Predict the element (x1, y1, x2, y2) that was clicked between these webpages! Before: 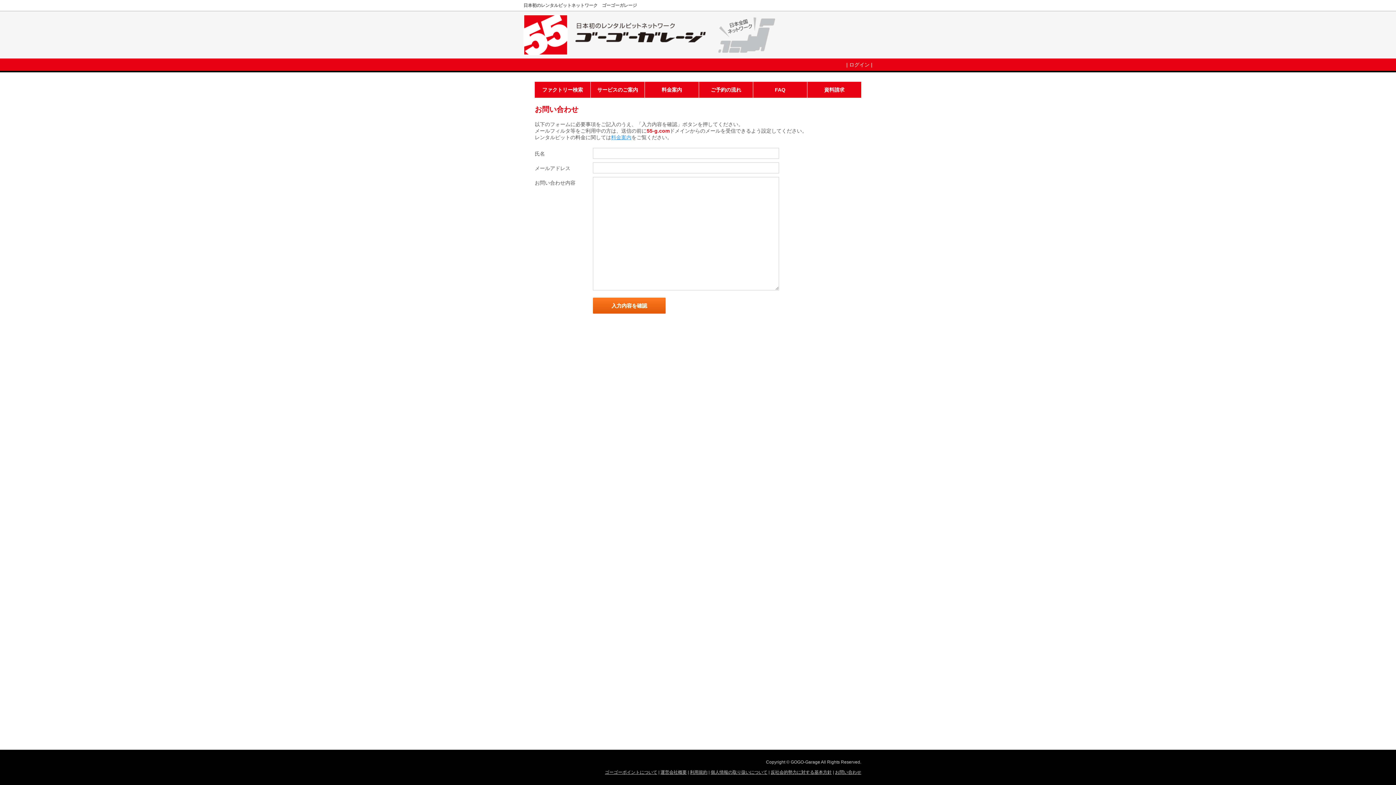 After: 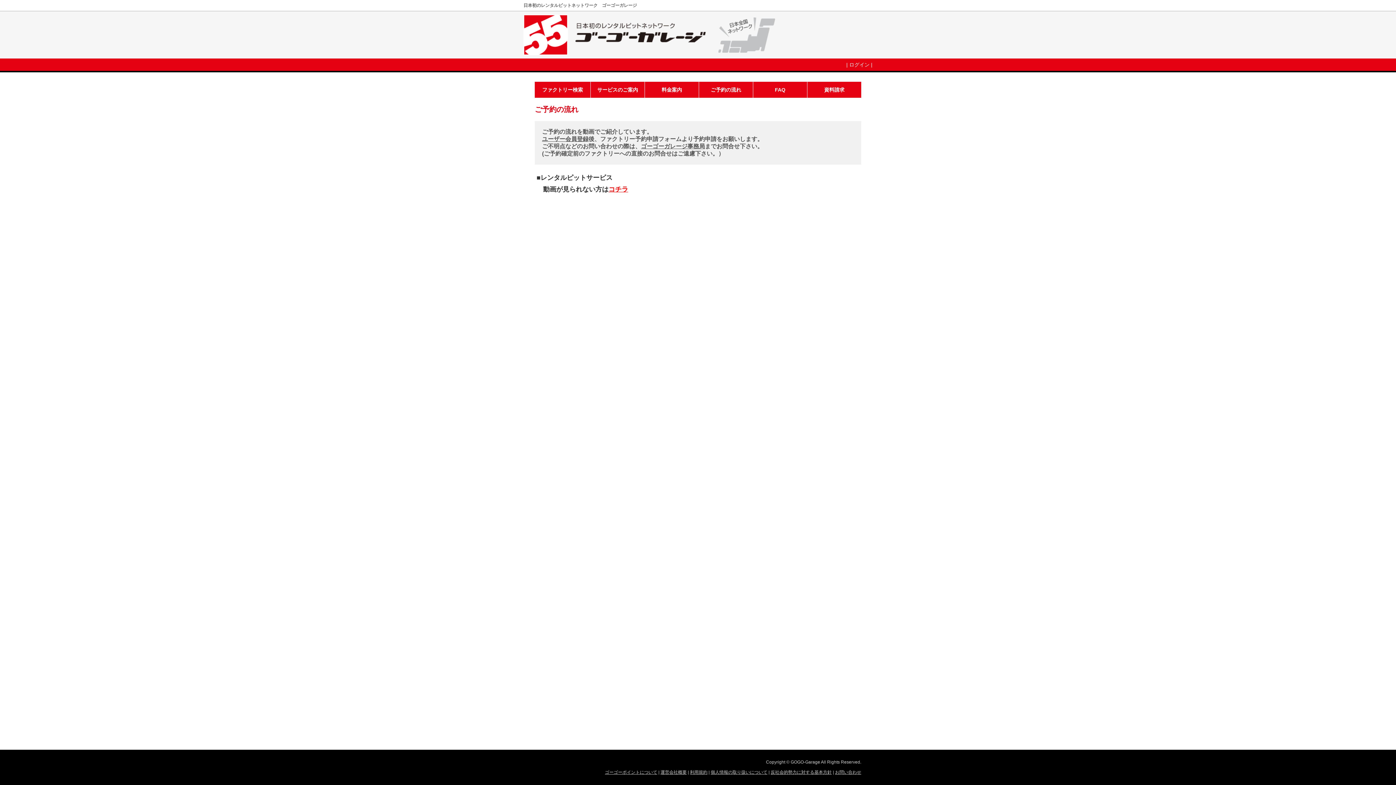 Action: bbox: (699, 81, 753, 97) label: ご予約の流れ